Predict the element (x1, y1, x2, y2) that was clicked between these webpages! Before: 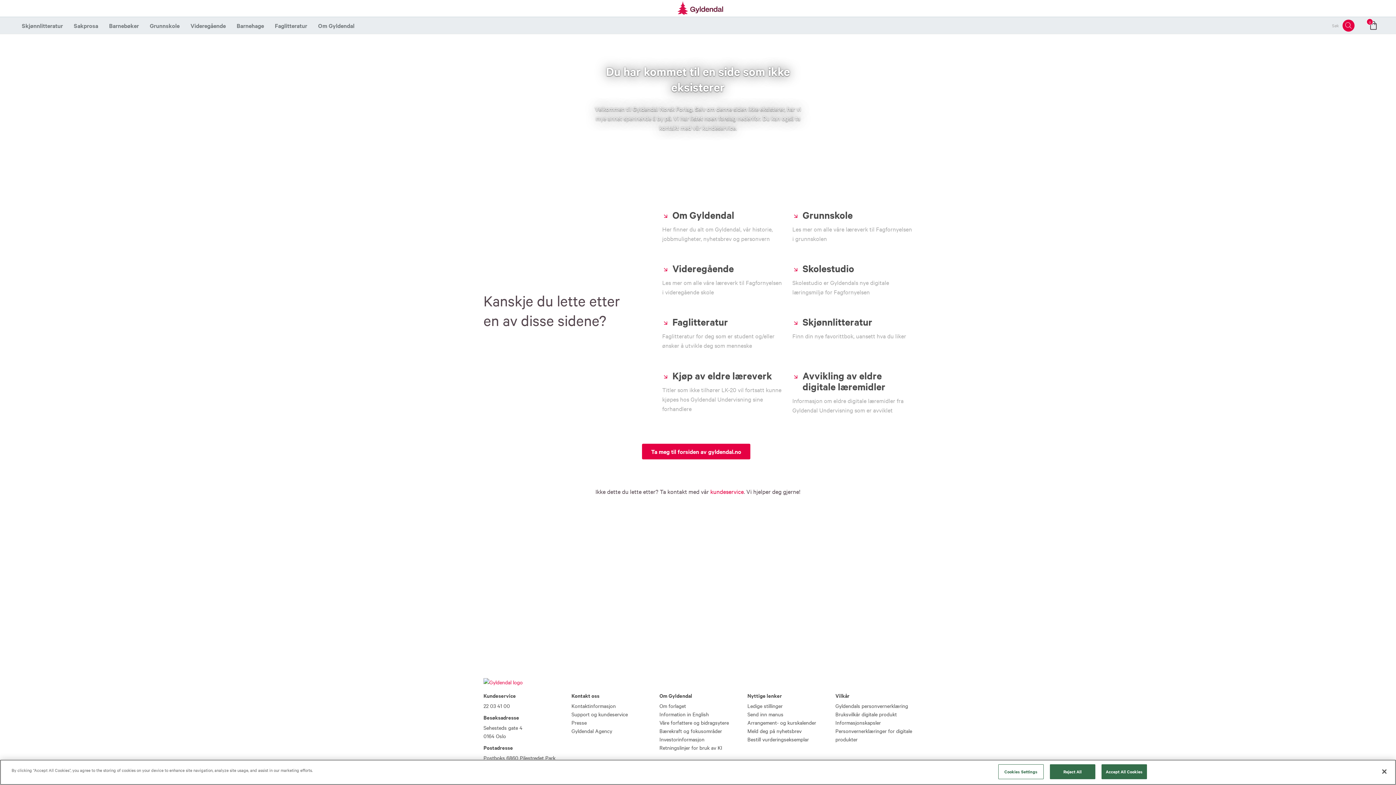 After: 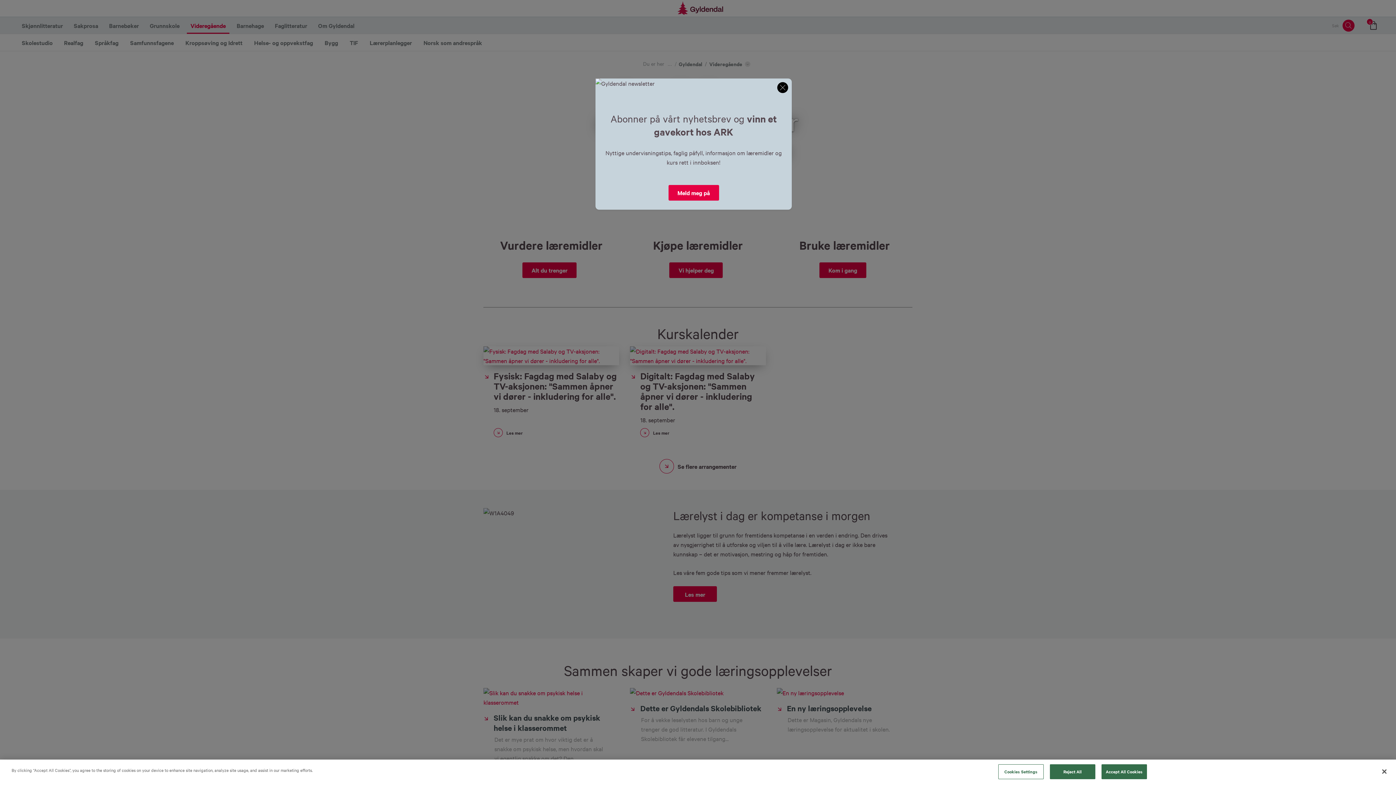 Action: label: Videregående bbox: (186, 17, 229, 33)